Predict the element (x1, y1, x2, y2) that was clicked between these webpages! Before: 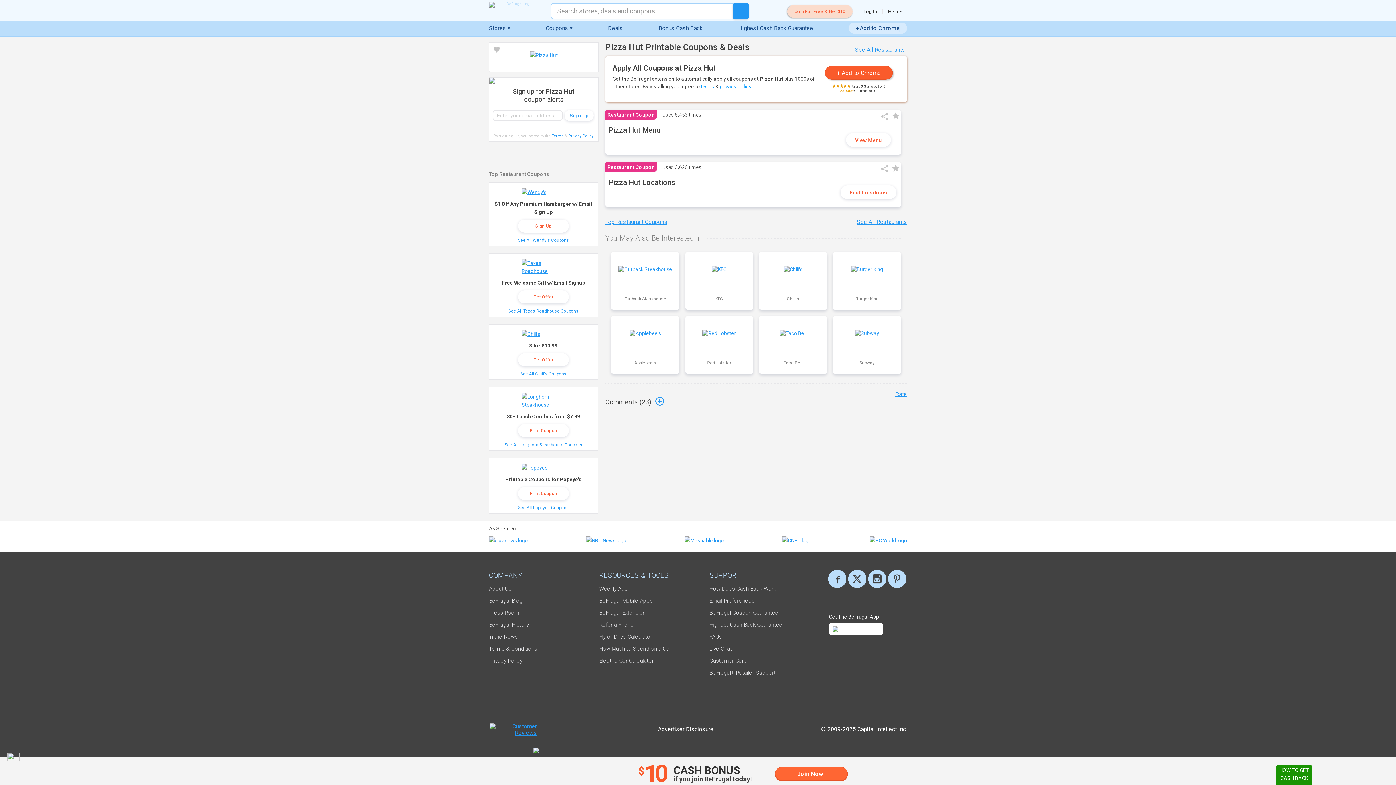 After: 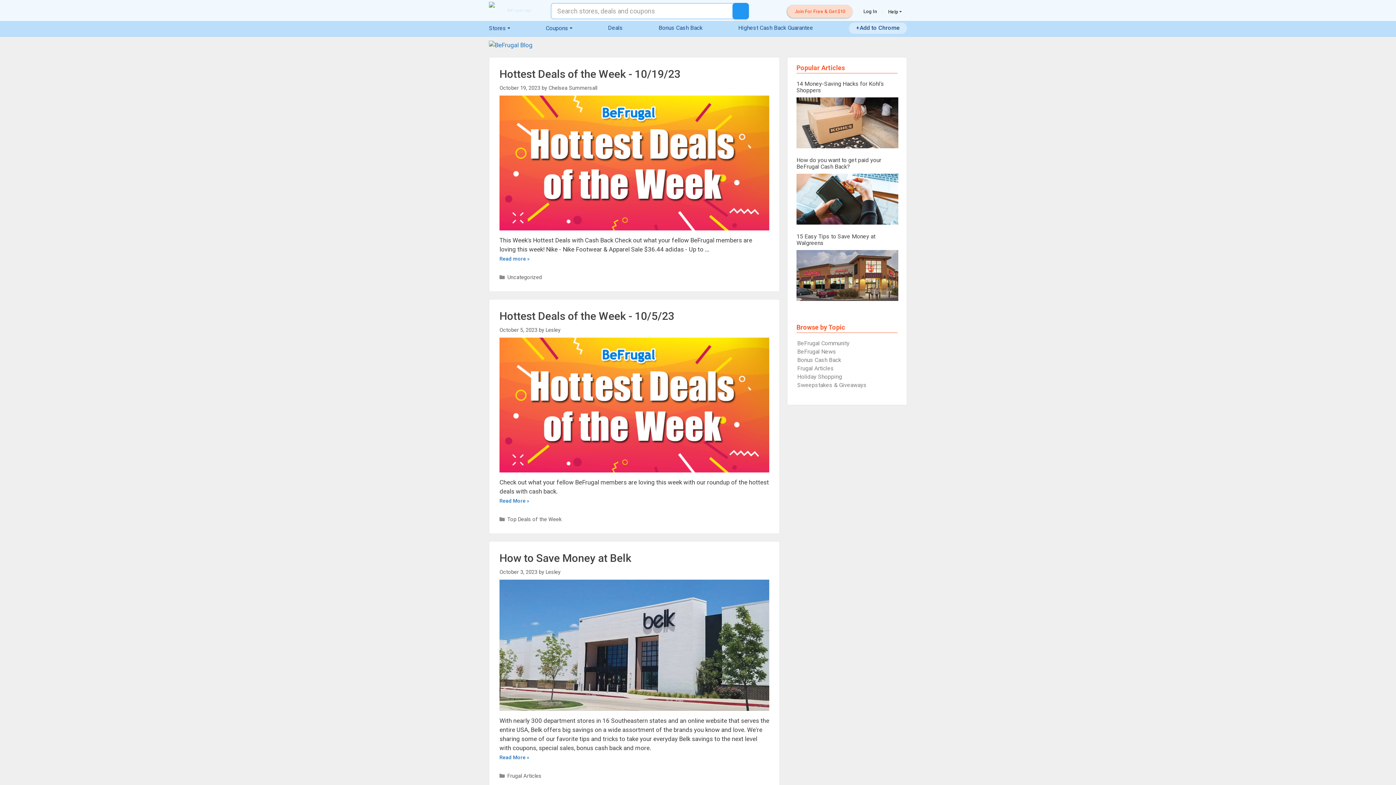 Action: label: BeFrugal Blog bbox: (489, 597, 522, 606)